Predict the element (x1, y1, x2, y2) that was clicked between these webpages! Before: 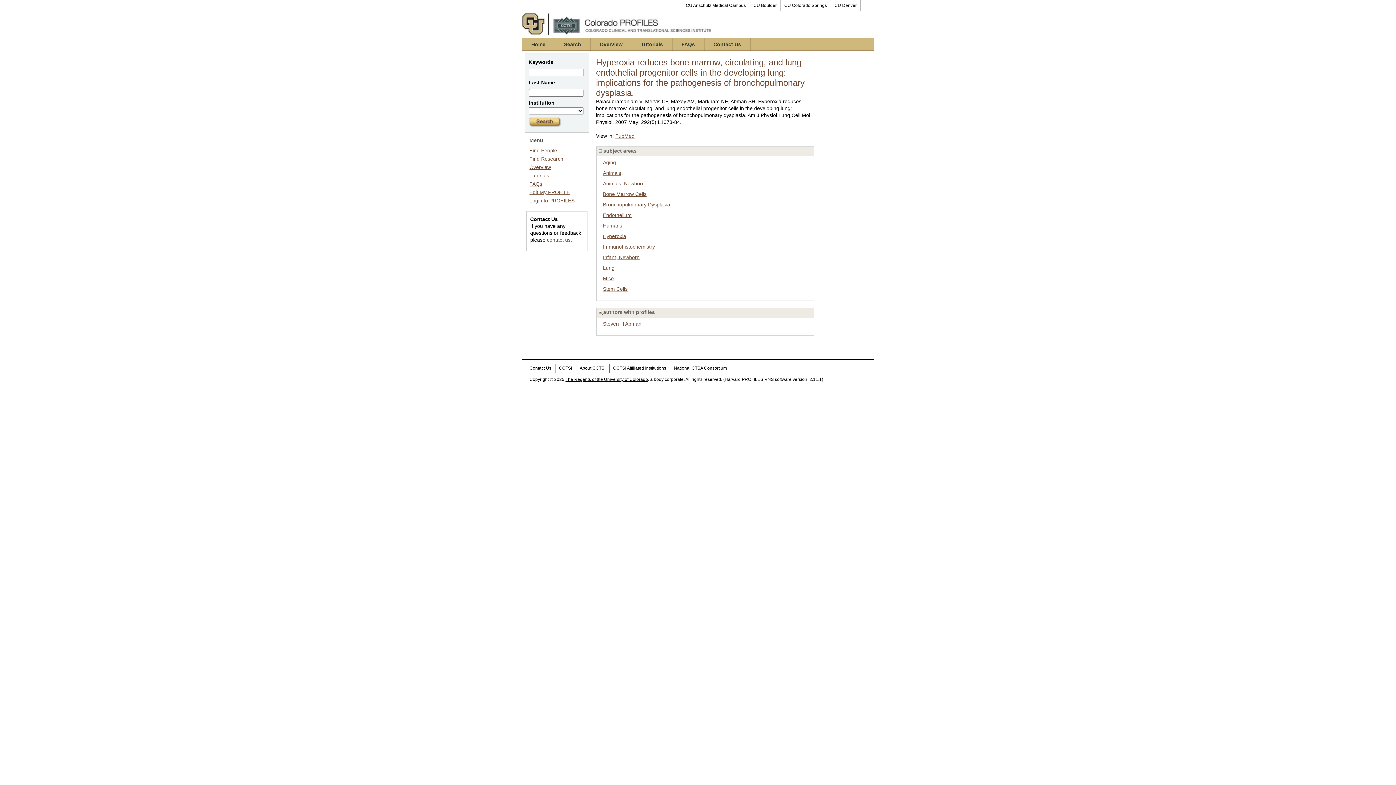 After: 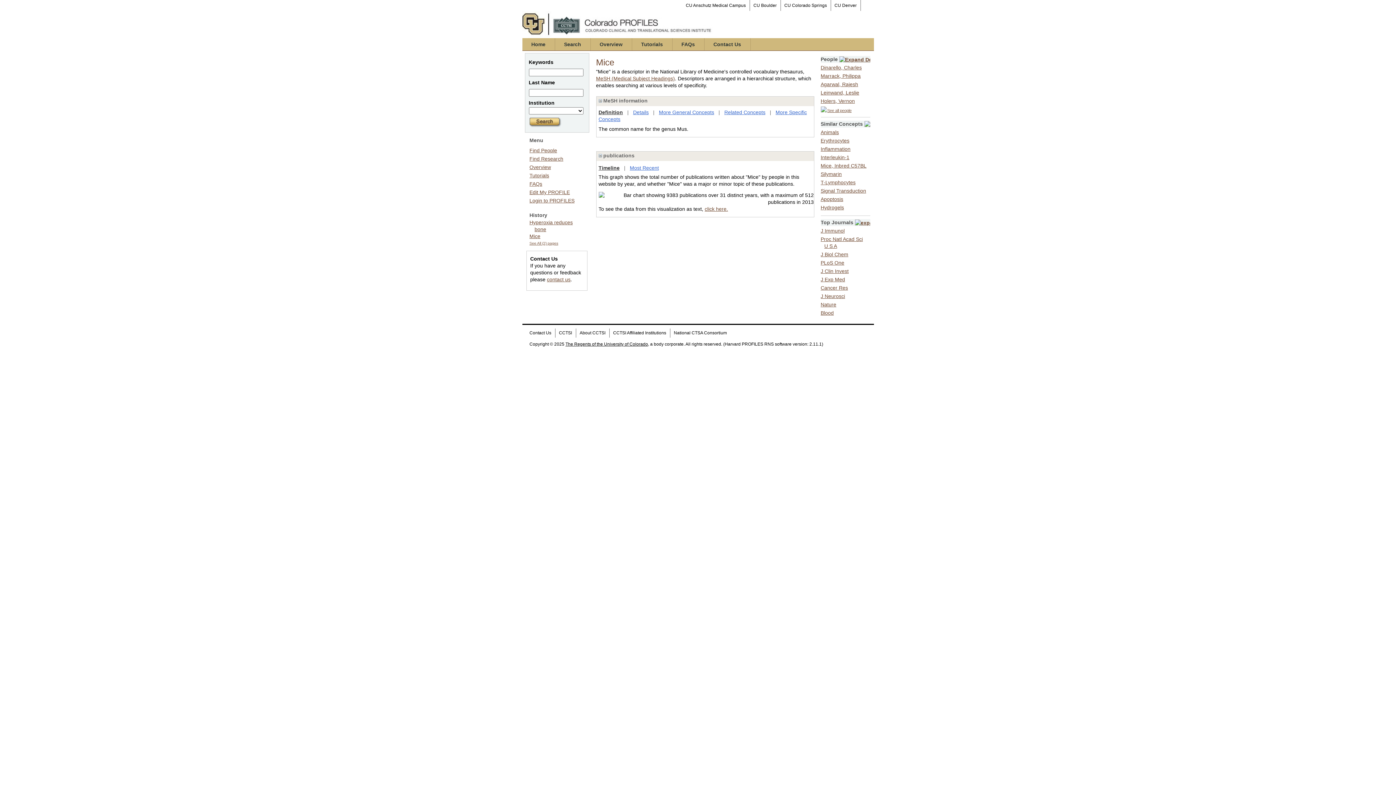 Action: label: Mice bbox: (603, 275, 614, 281)